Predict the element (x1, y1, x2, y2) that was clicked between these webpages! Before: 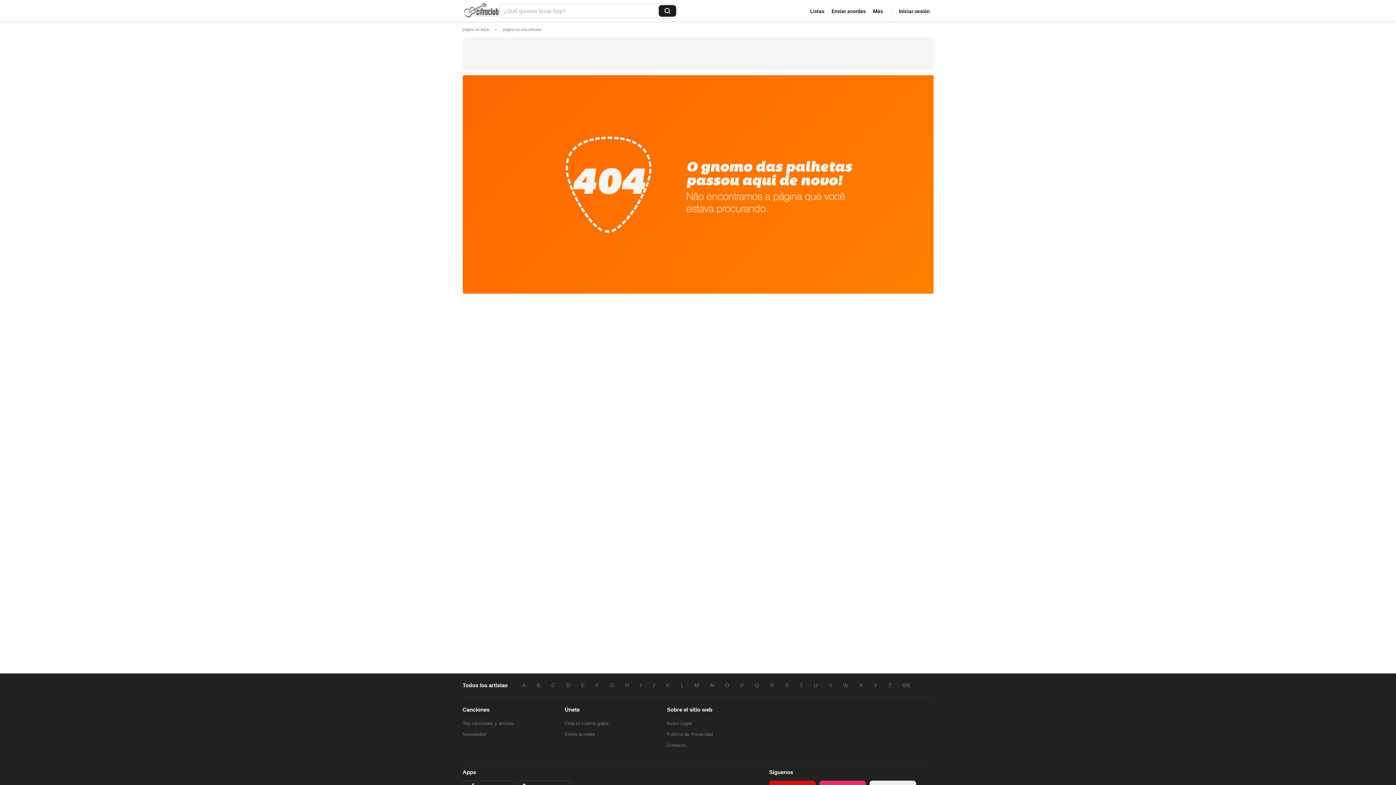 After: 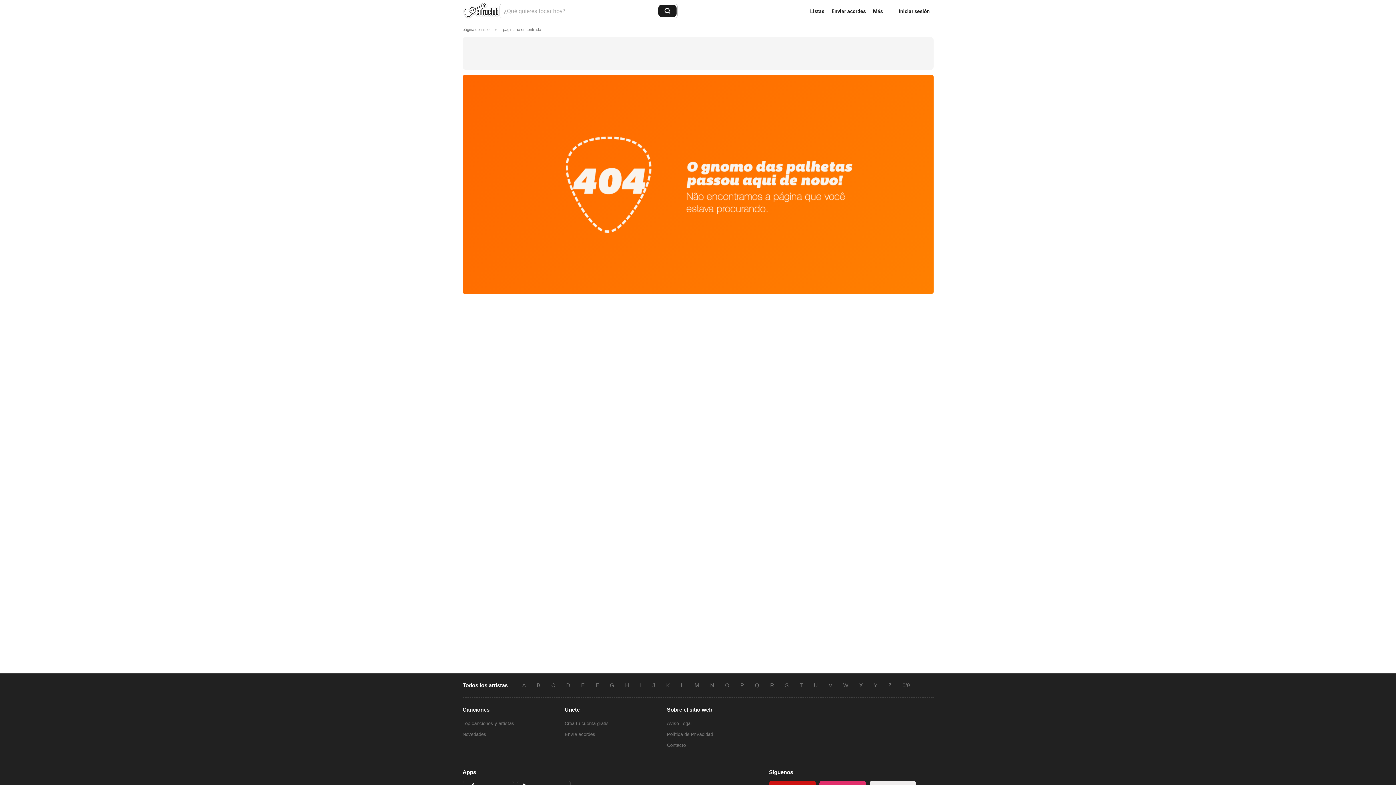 Action: label: Buscar bbox: (658, 5, 676, 16)